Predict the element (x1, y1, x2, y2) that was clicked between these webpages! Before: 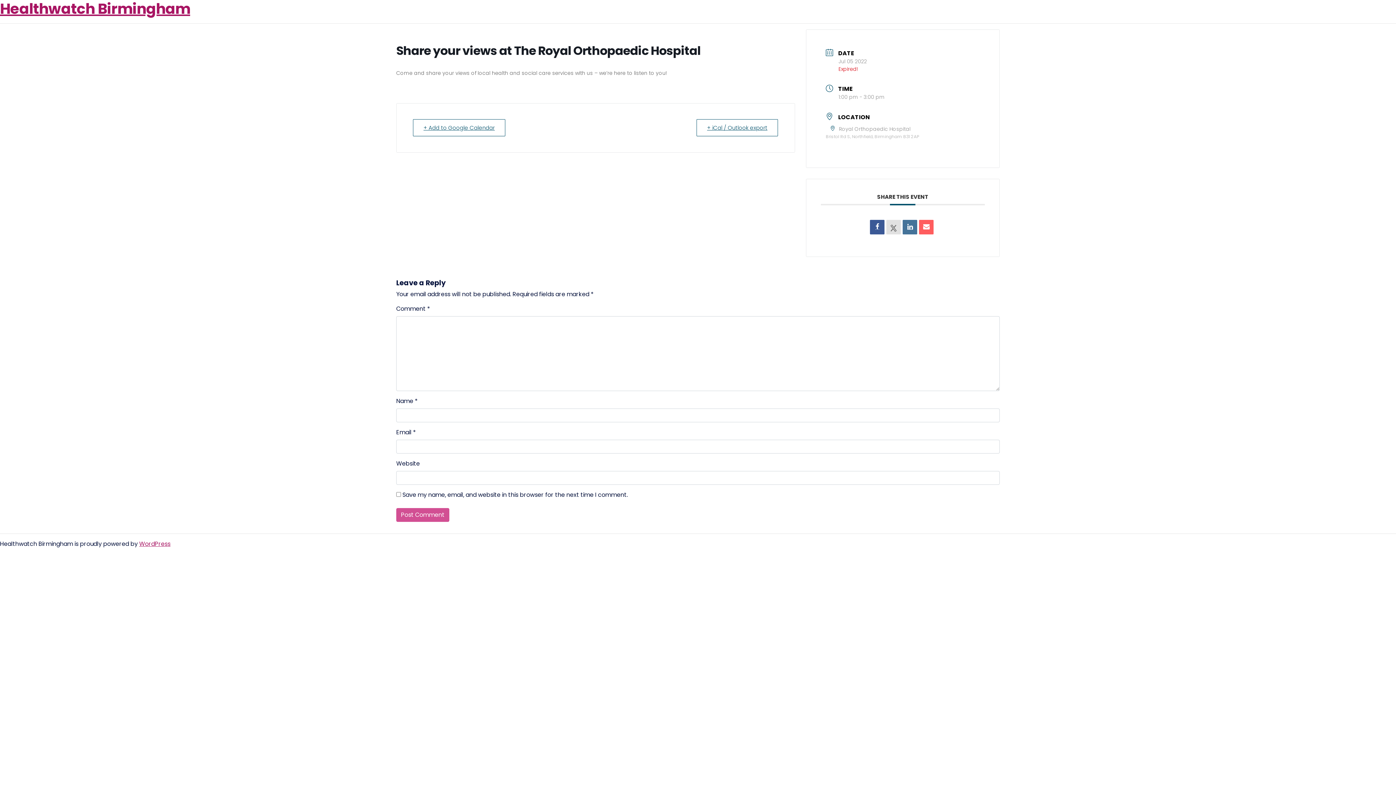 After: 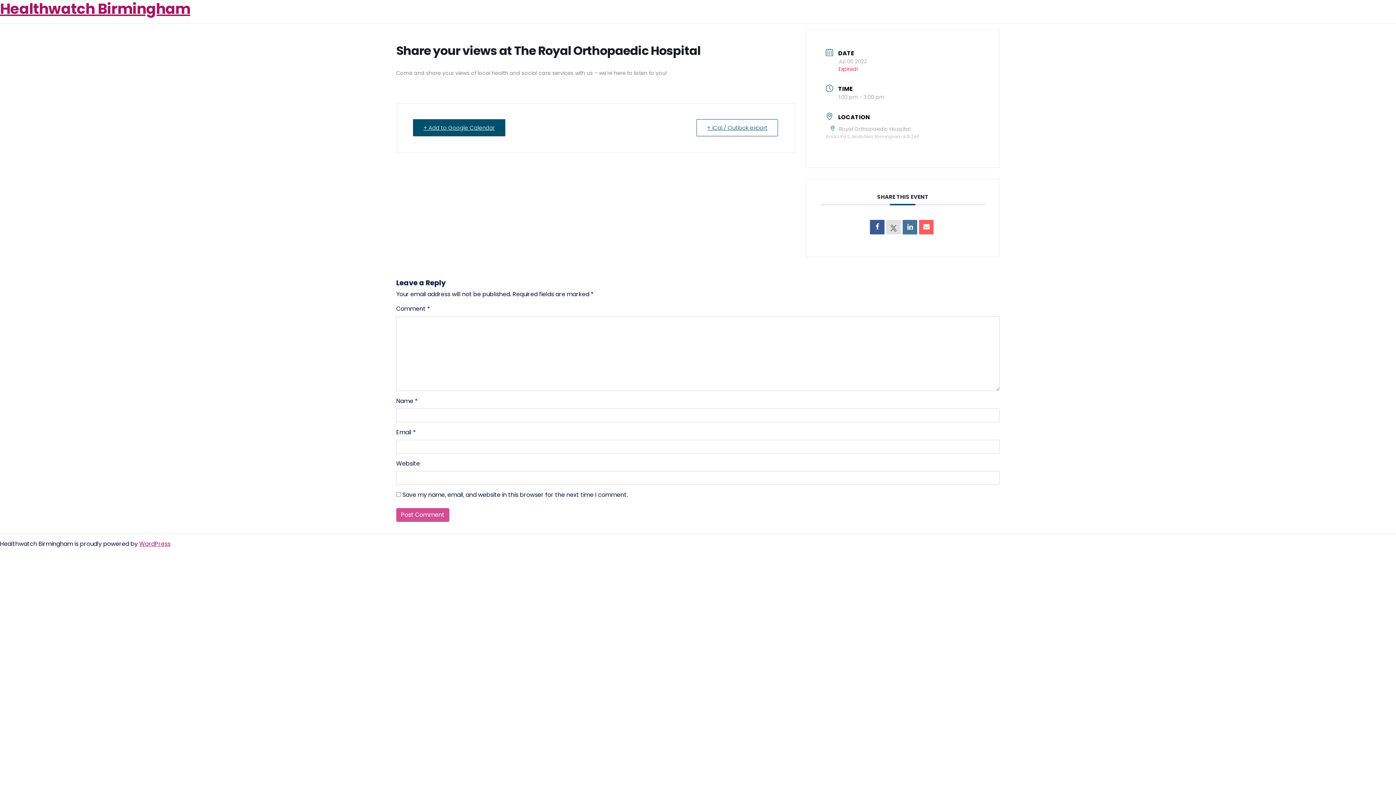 Action: bbox: (413, 119, 505, 136) label: + Add to Google Calendar